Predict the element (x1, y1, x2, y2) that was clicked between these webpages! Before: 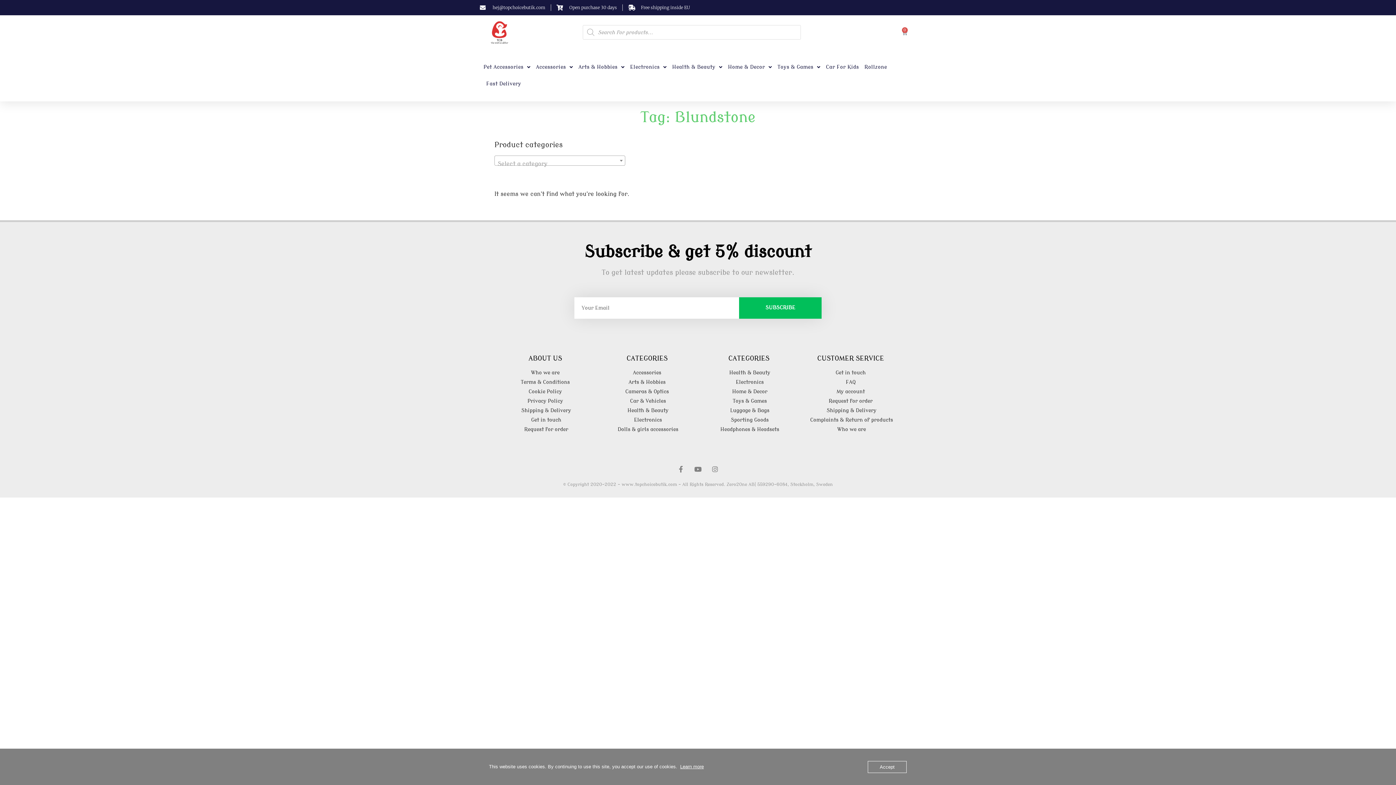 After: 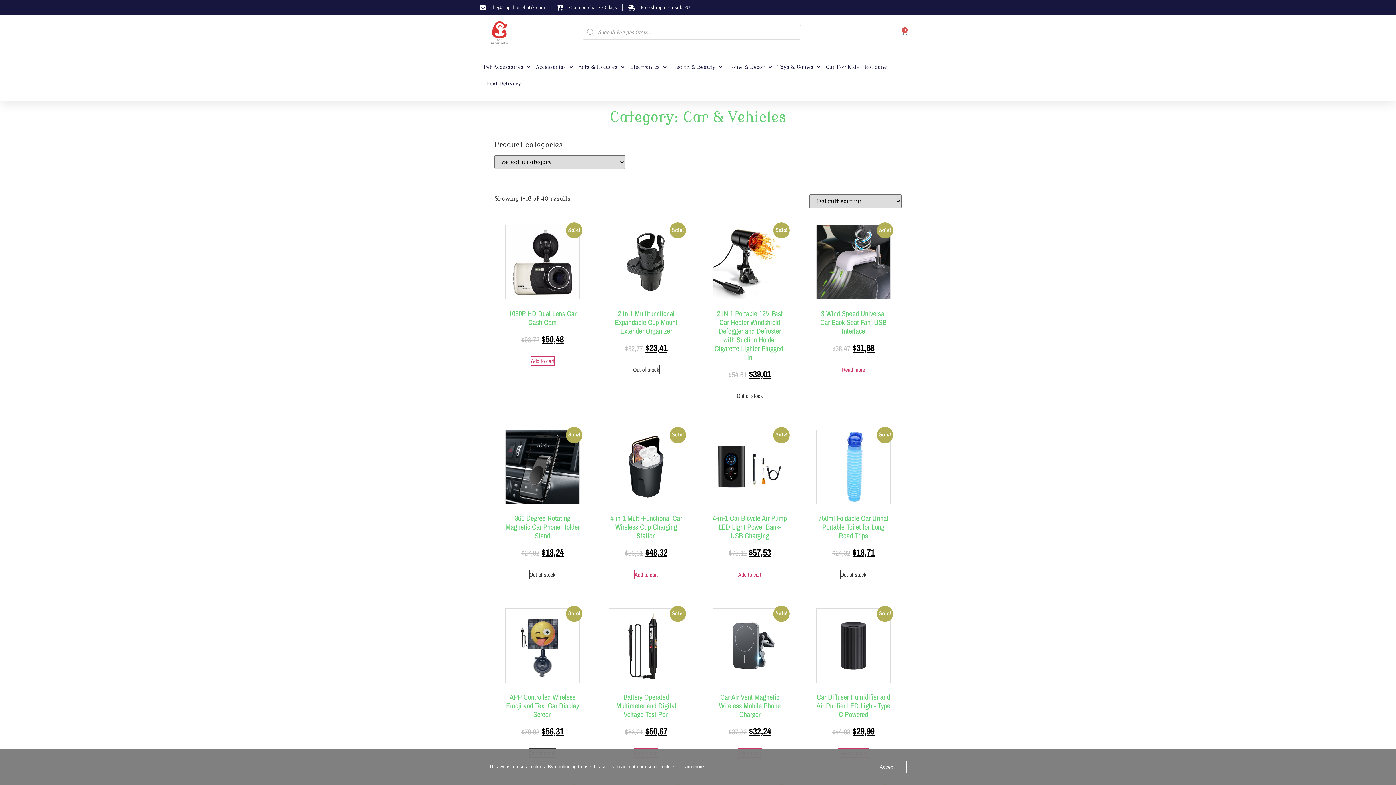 Action: label: Car & Vehicles bbox: (596, 397, 698, 405)